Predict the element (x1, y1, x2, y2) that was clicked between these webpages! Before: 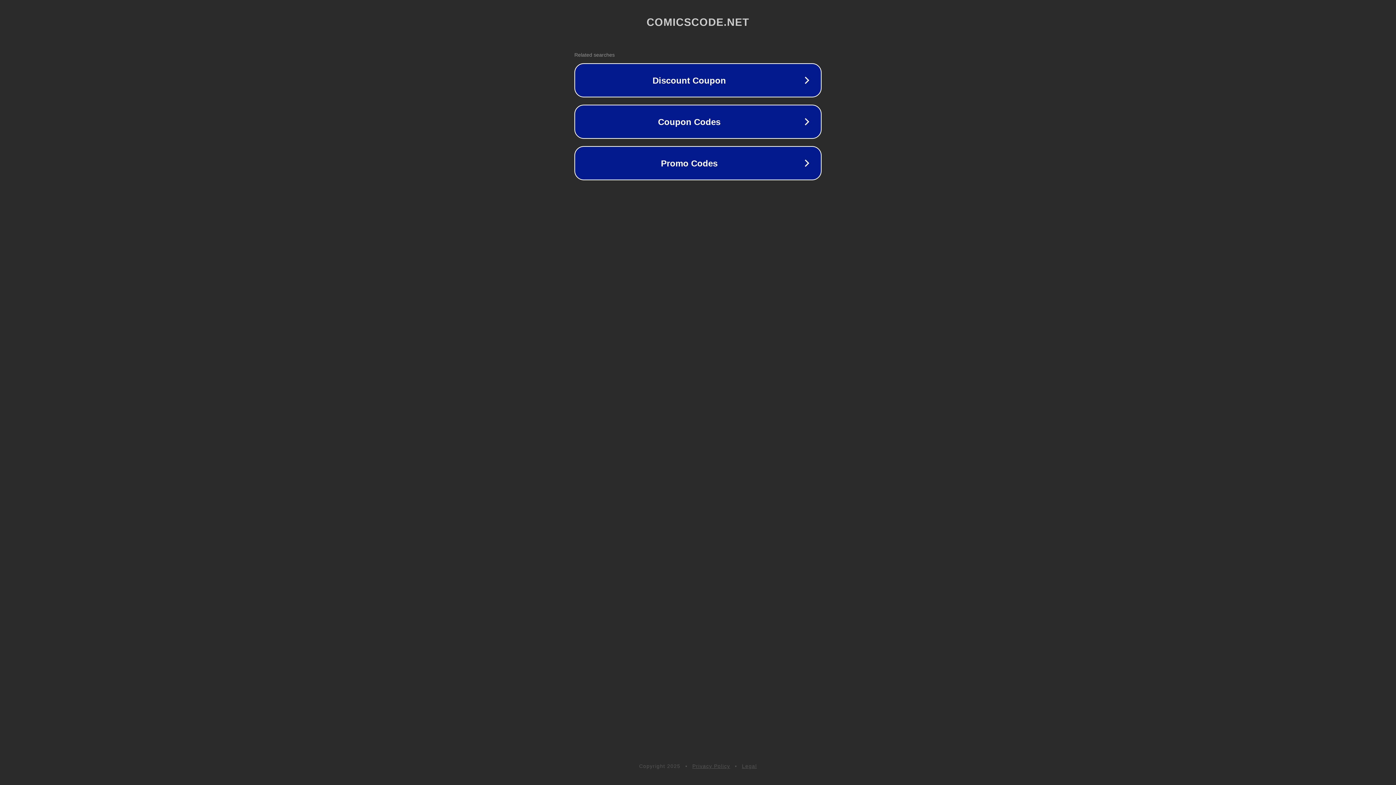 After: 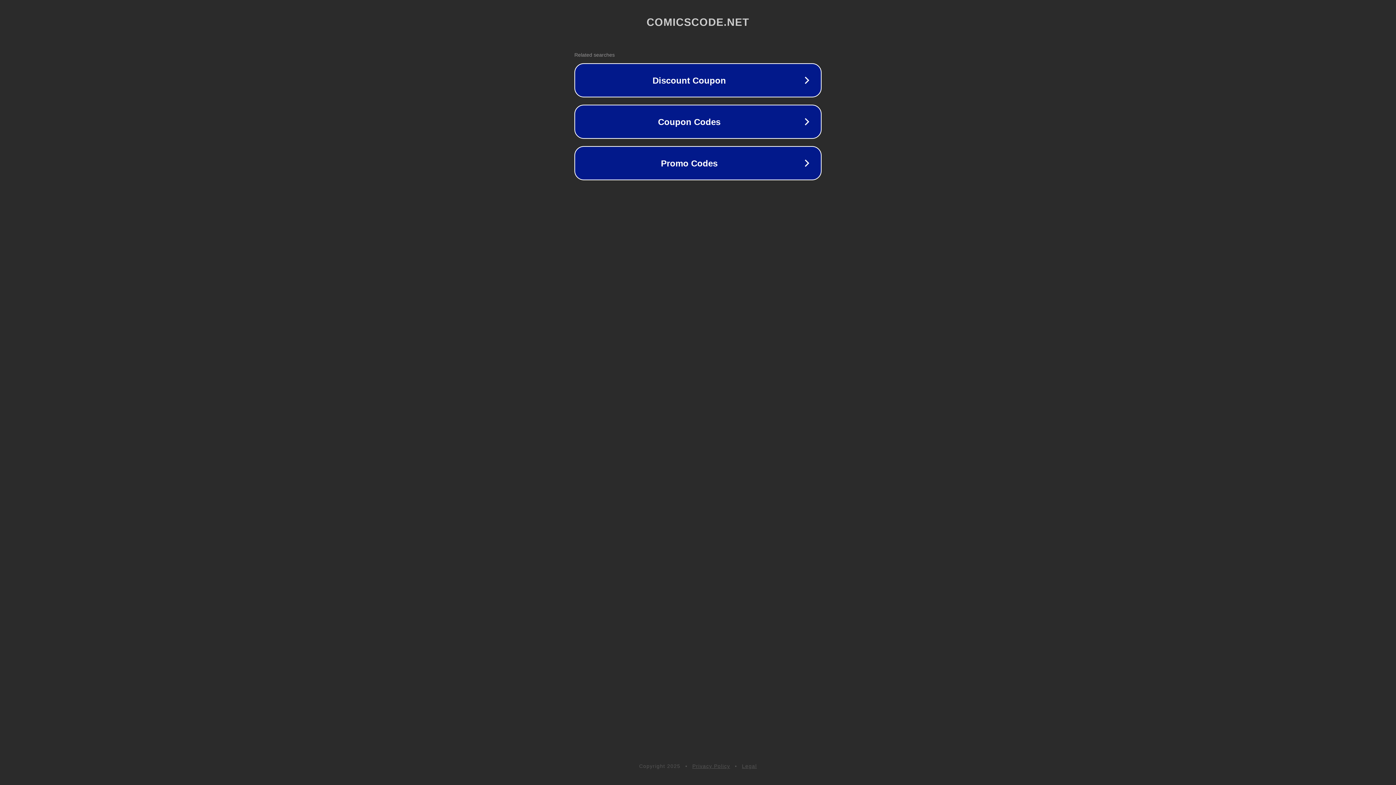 Action: bbox: (742, 763, 757, 769) label: Legal